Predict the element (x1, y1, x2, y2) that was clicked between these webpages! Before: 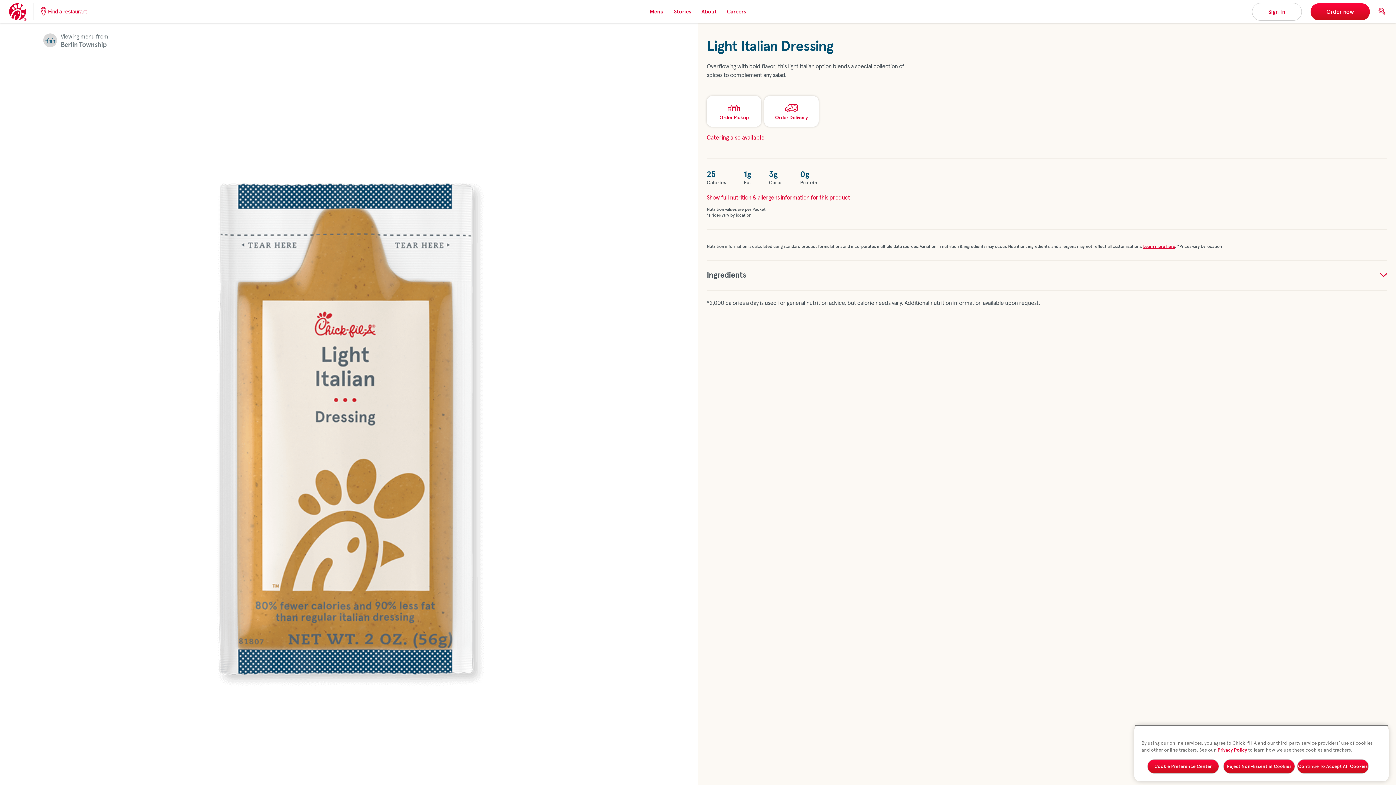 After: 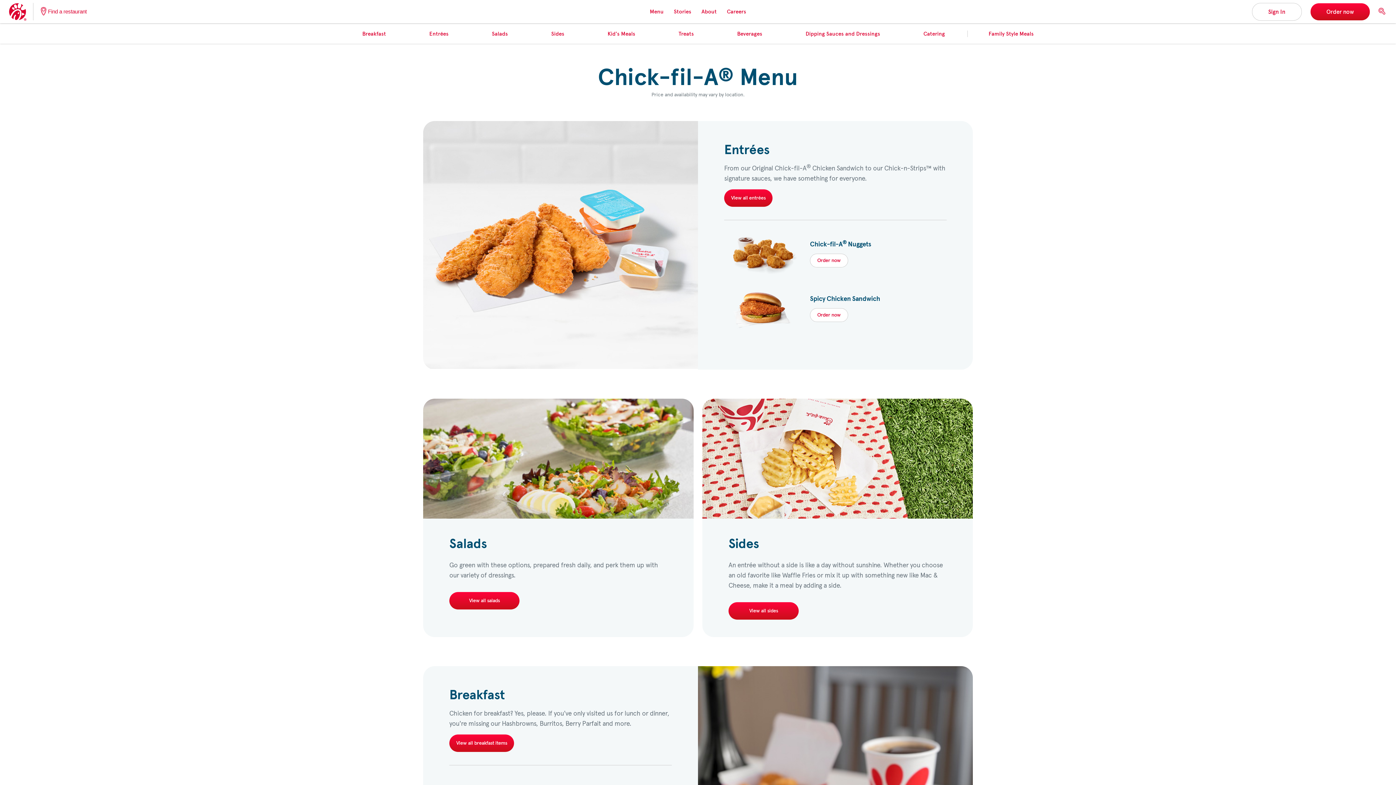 Action: label: Menu bbox: (650, 8, 663, 14)